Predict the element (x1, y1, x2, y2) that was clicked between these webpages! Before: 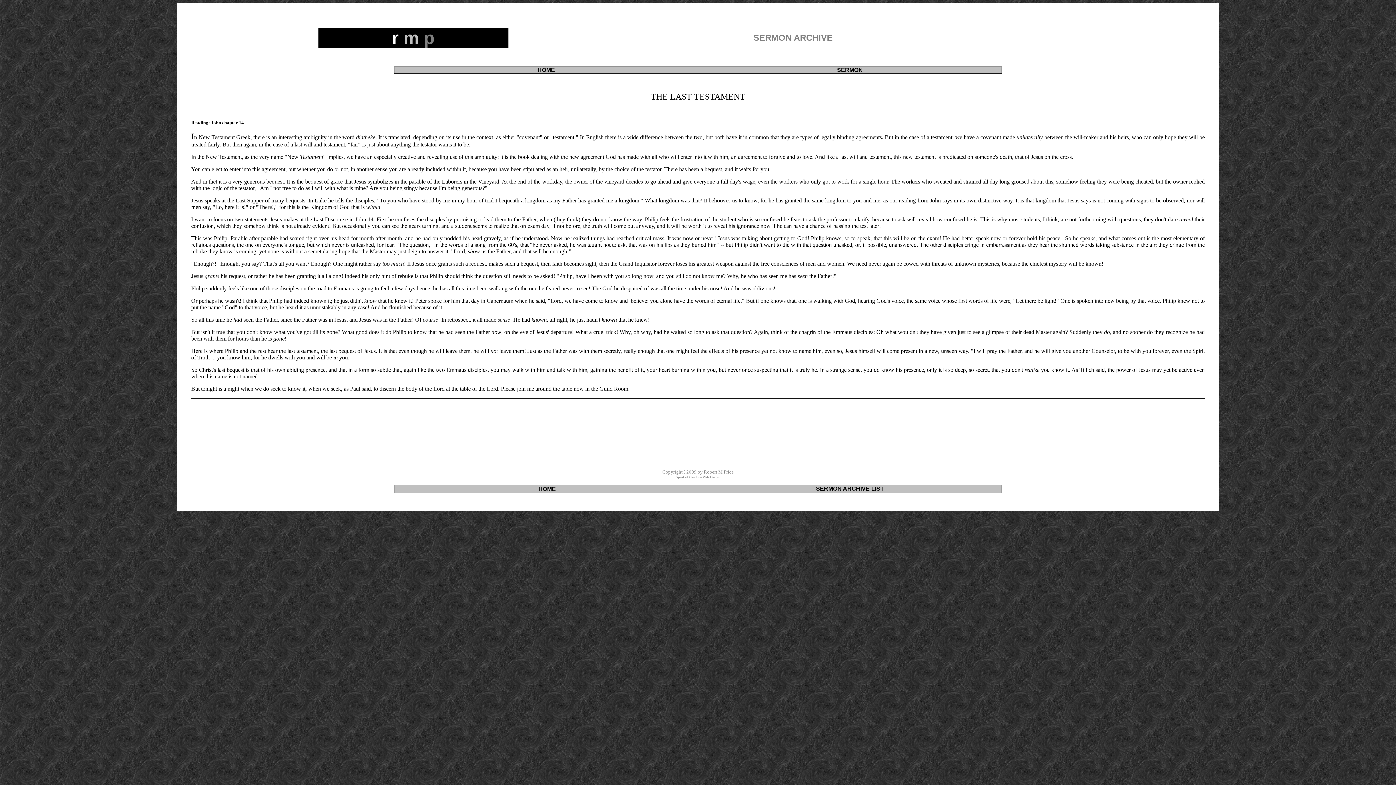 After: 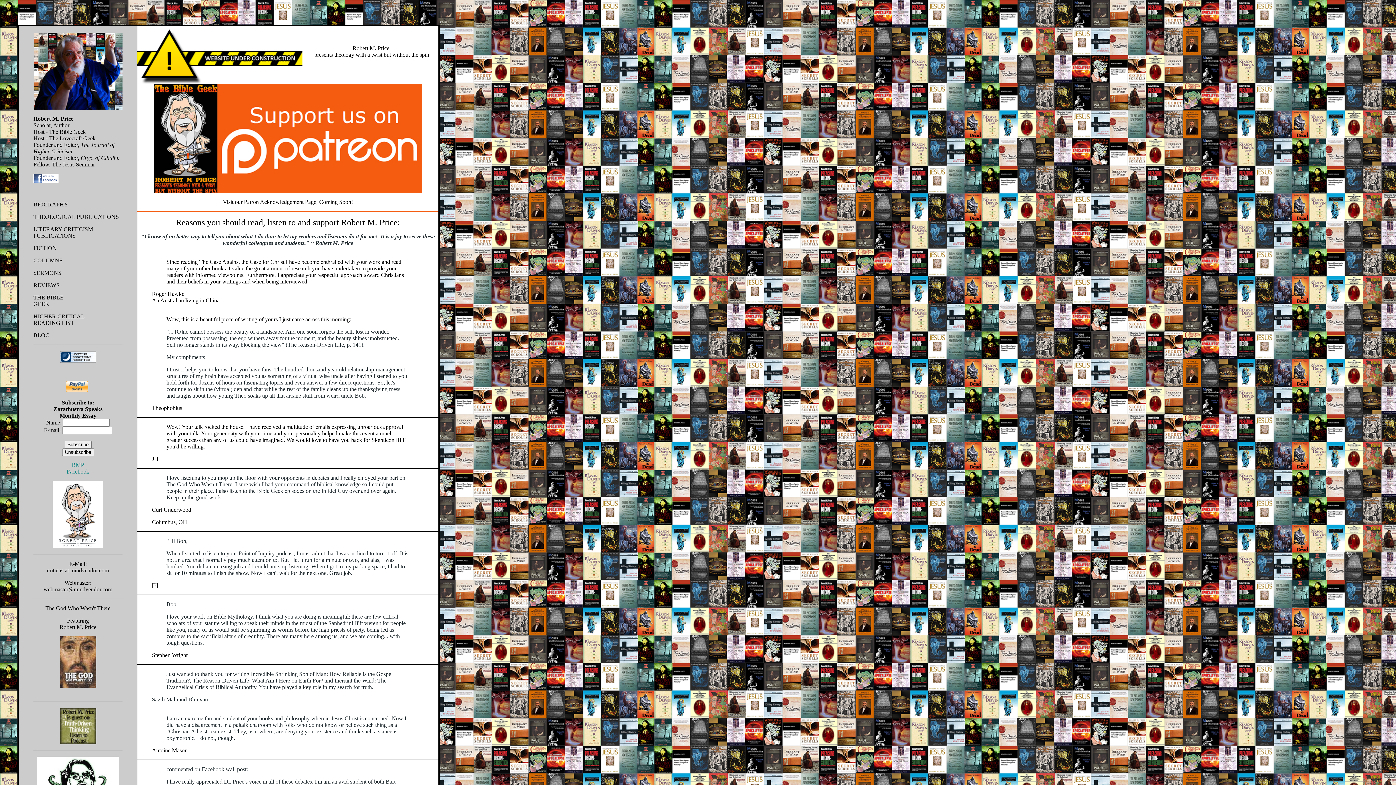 Action: bbox: (538, 486, 556, 492) label: HOME